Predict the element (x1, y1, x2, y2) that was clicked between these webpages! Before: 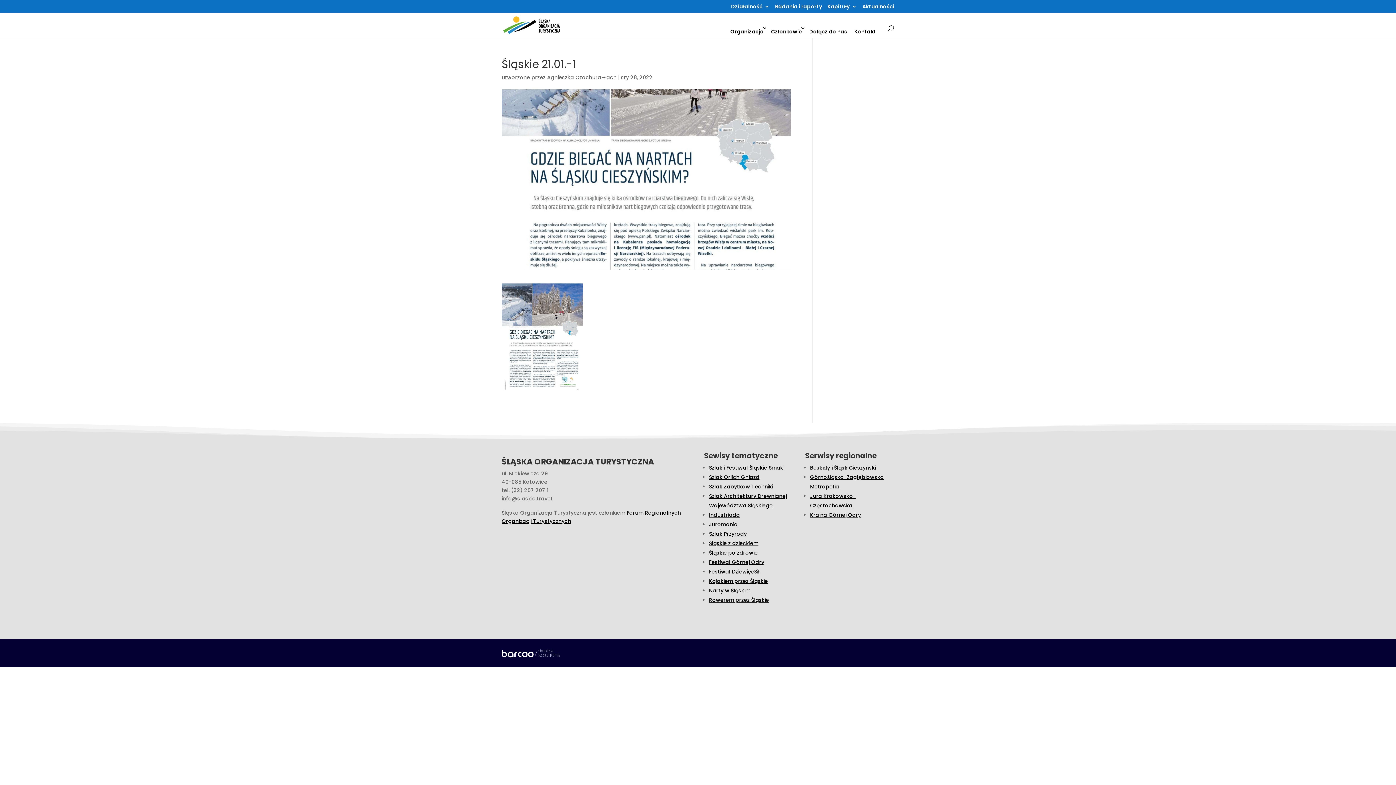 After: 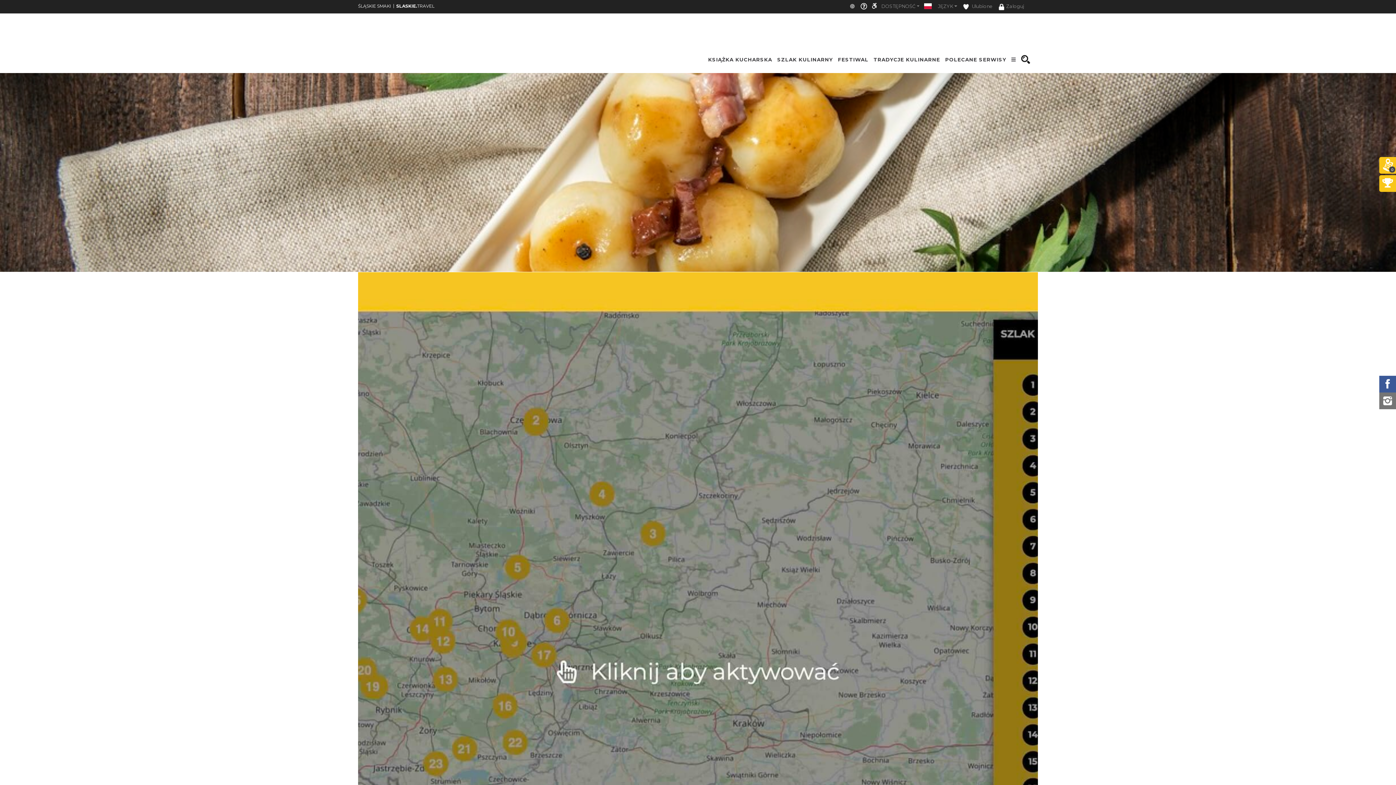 Action: bbox: (709, 464, 784, 471) label: Szlak i Festiwal Śląskie Smaki